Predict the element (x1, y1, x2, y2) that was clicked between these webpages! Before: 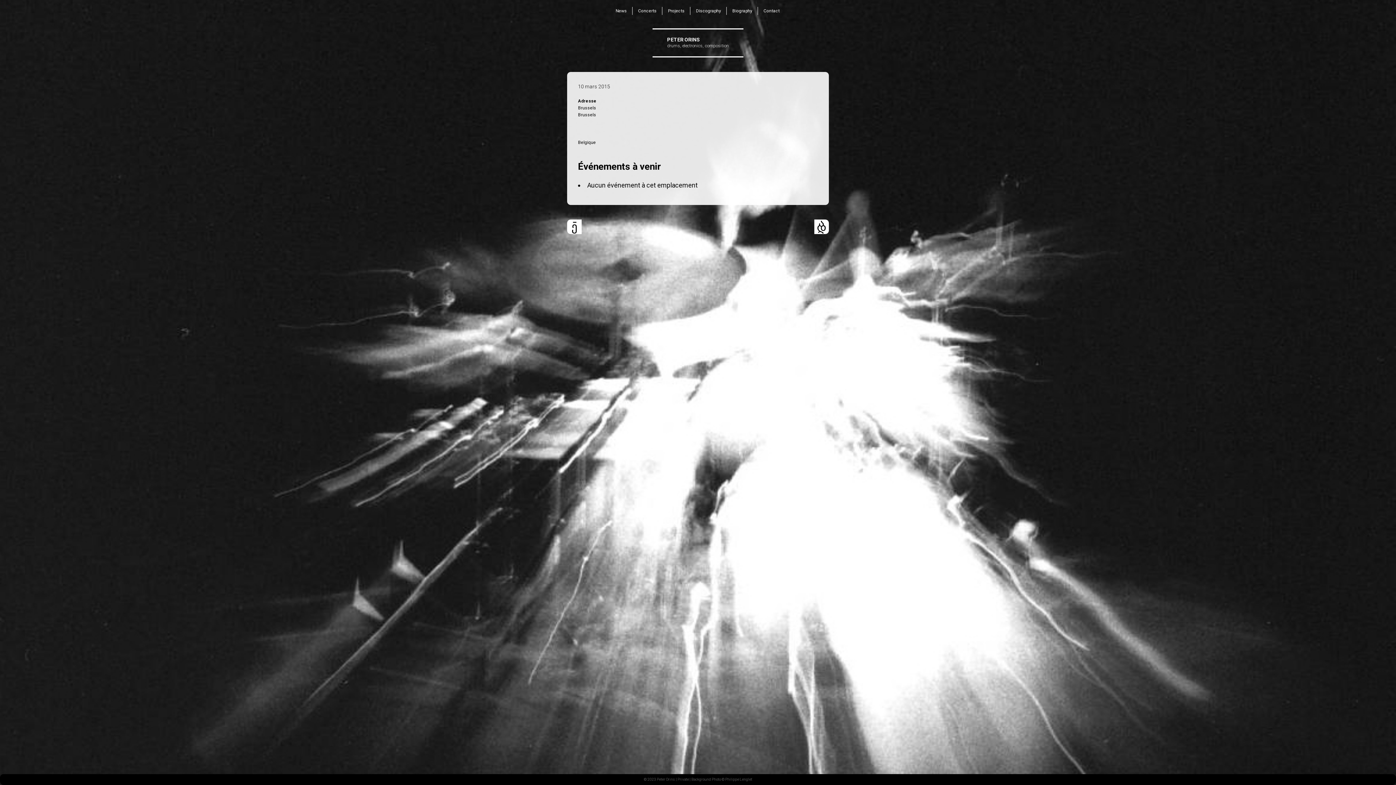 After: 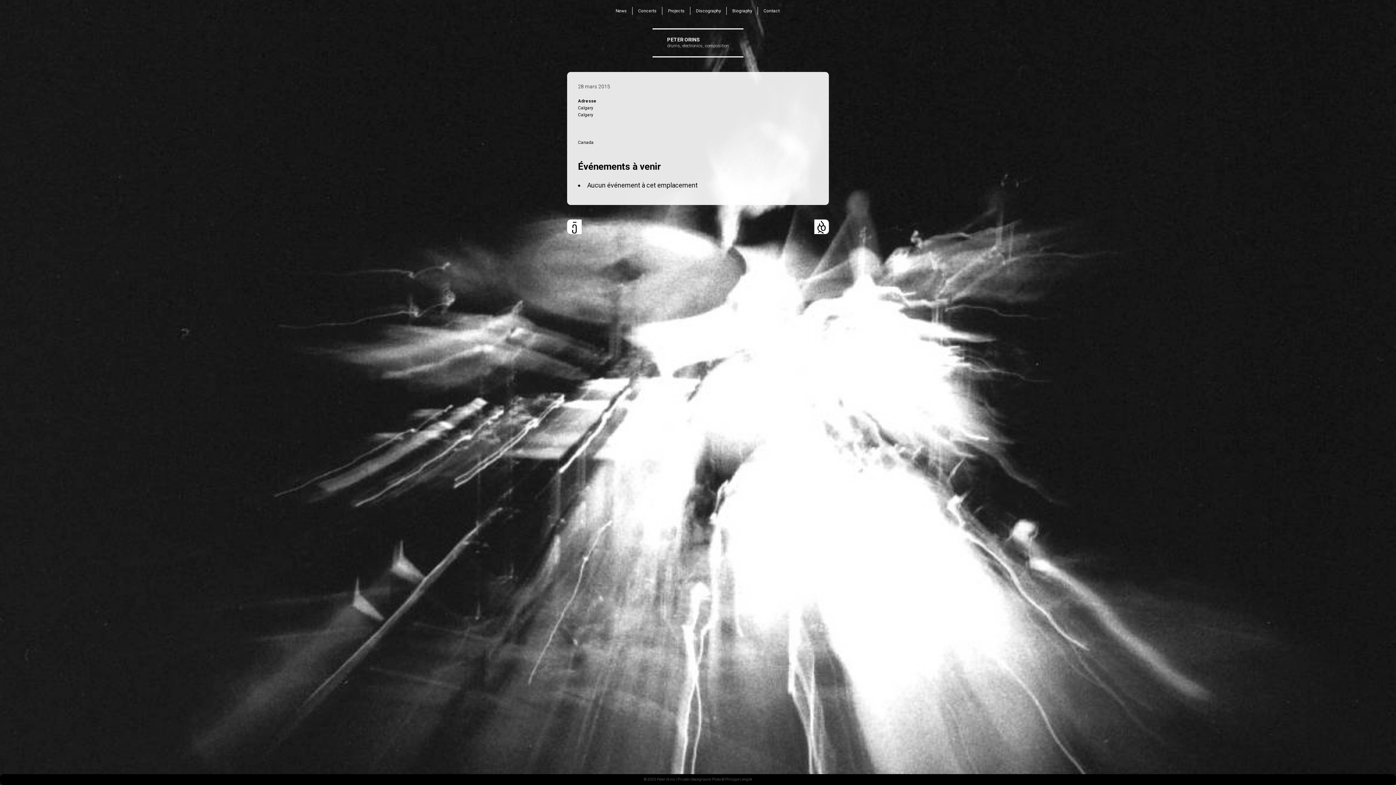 Action: bbox: (814, 219, 829, 234) label: ARTICLE SUIVANT »